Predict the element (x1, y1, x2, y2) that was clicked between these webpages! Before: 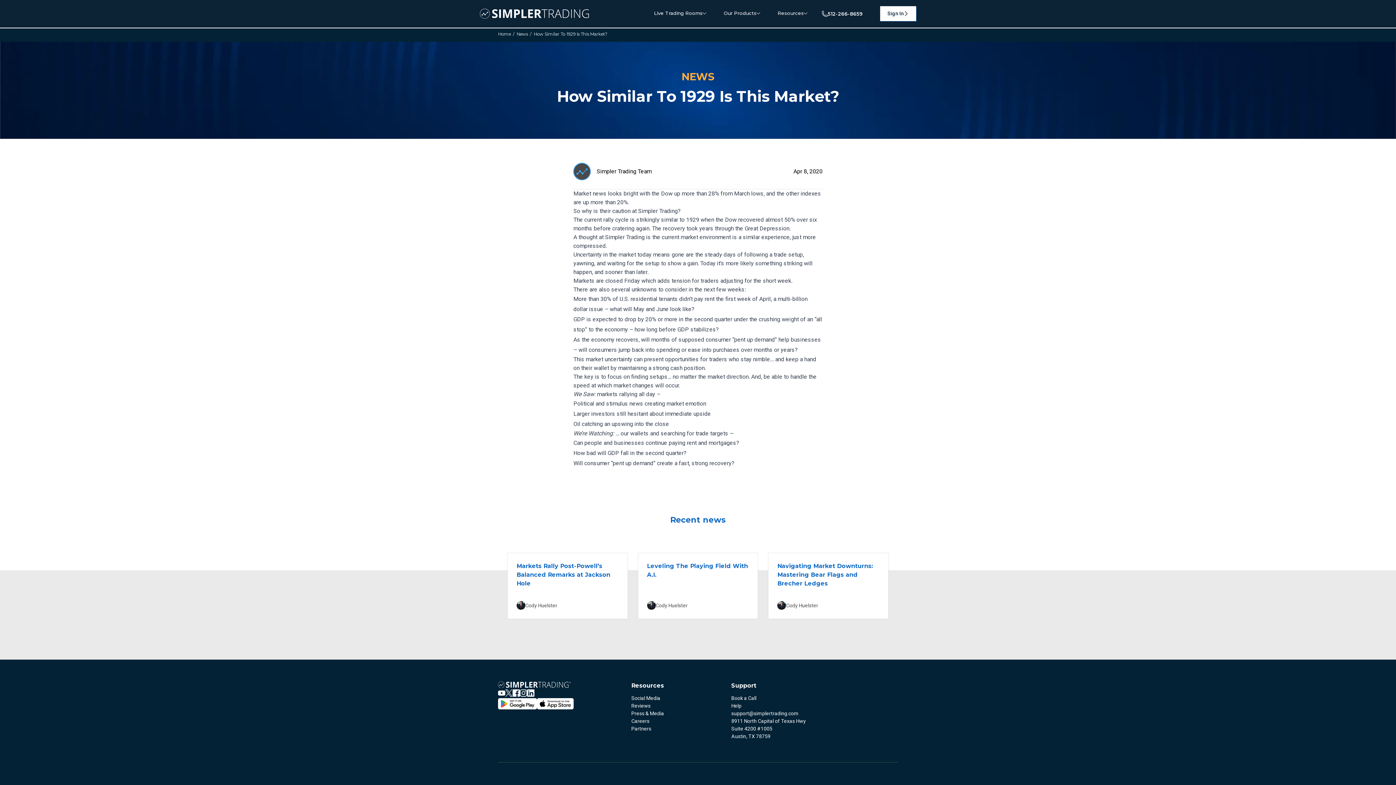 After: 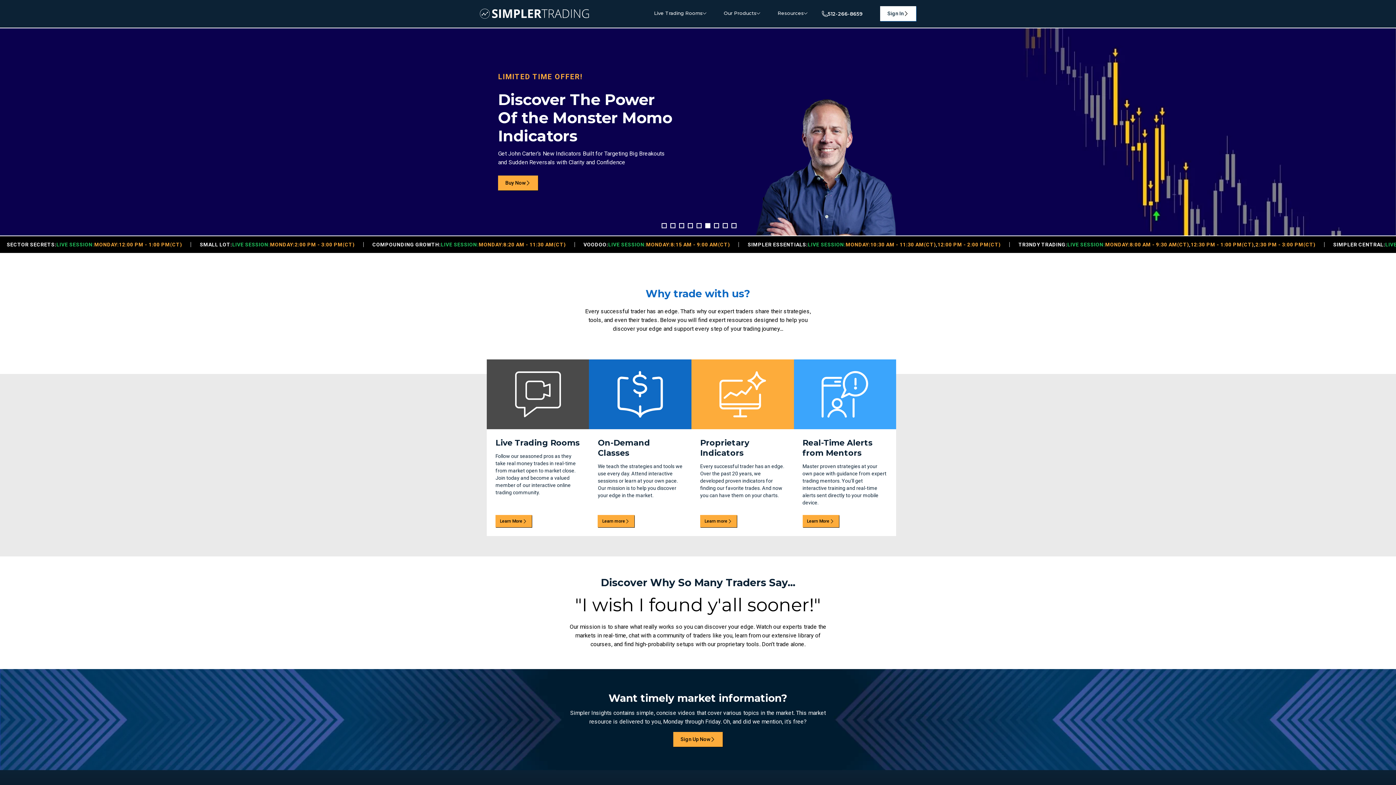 Action: bbox: (498, 681, 631, 688)